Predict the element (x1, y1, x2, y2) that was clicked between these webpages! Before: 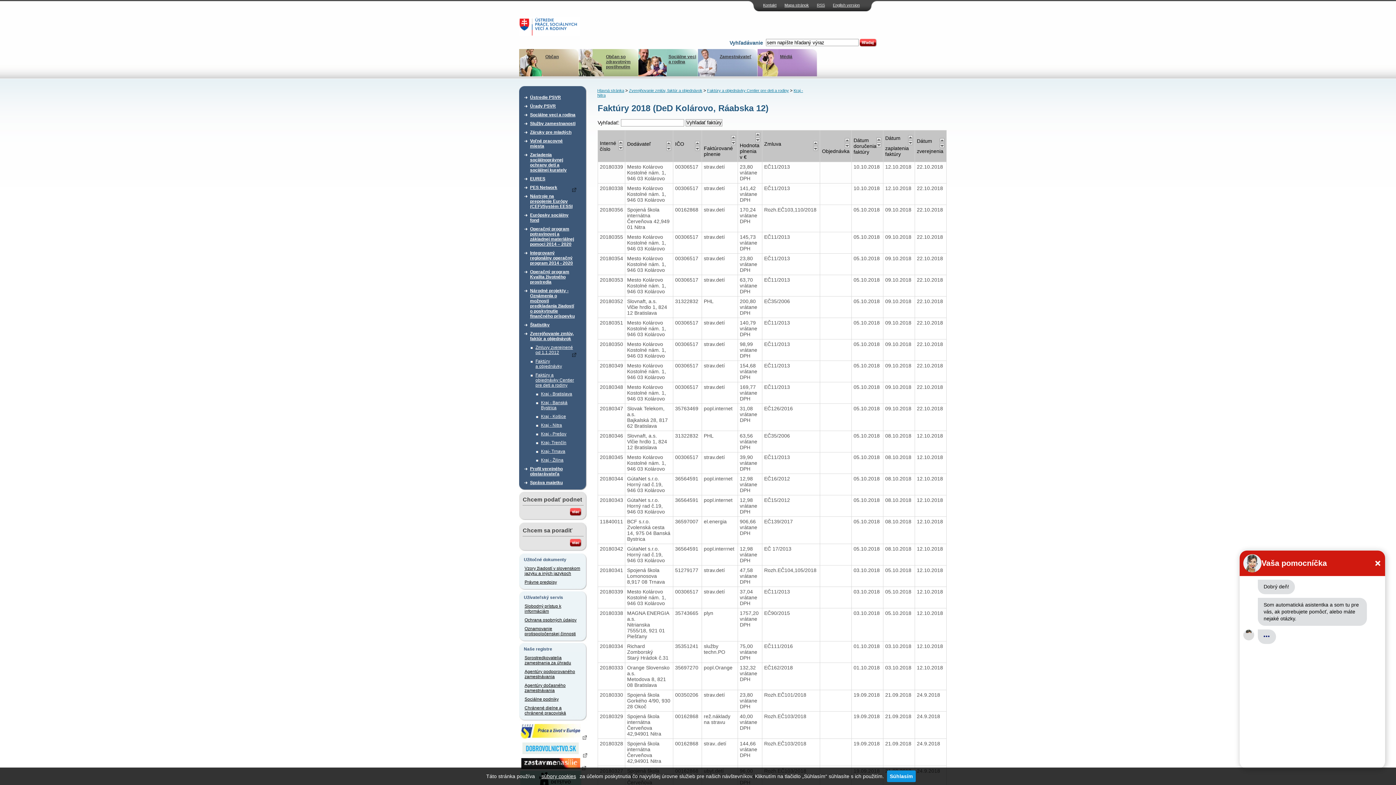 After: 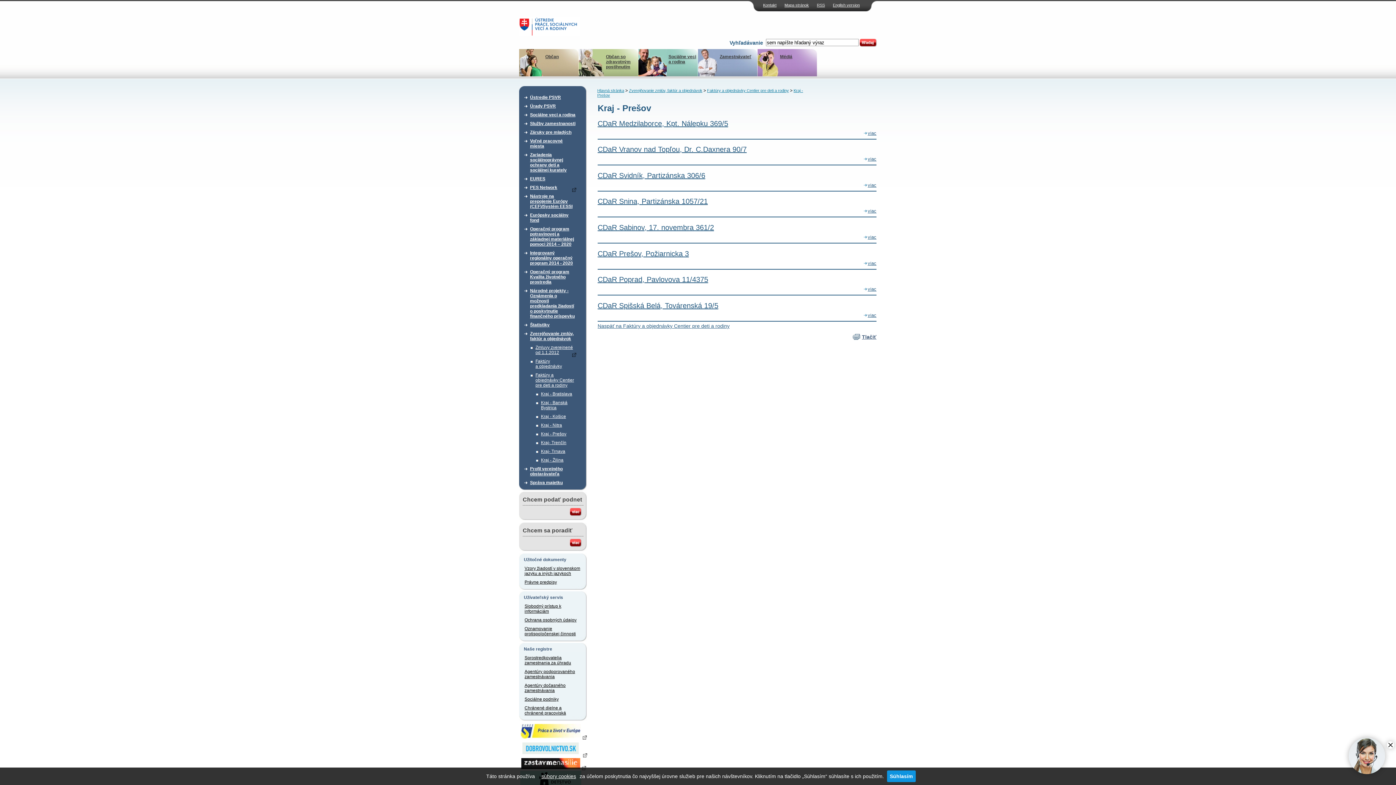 Action: label: Kraj - Prešov bbox: (541, 429, 576, 438)